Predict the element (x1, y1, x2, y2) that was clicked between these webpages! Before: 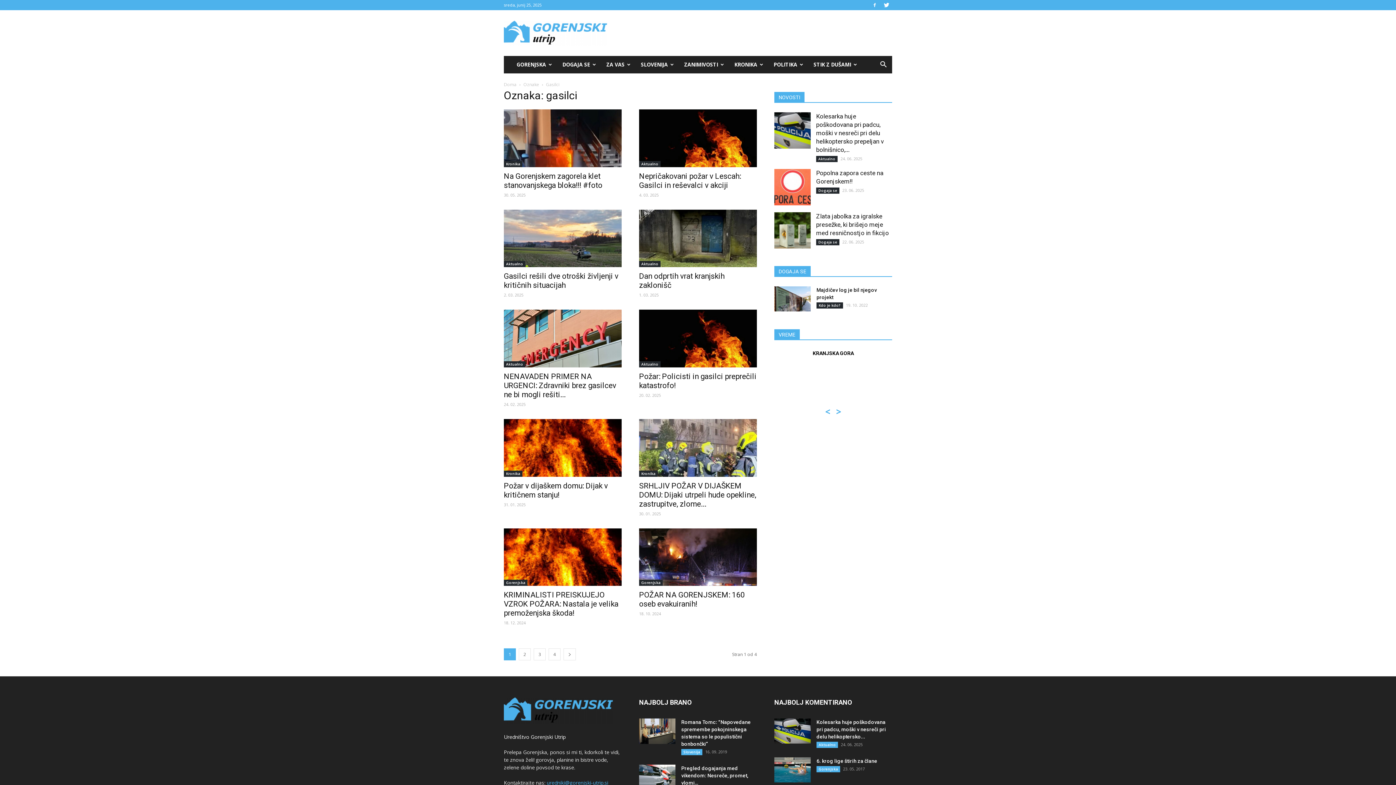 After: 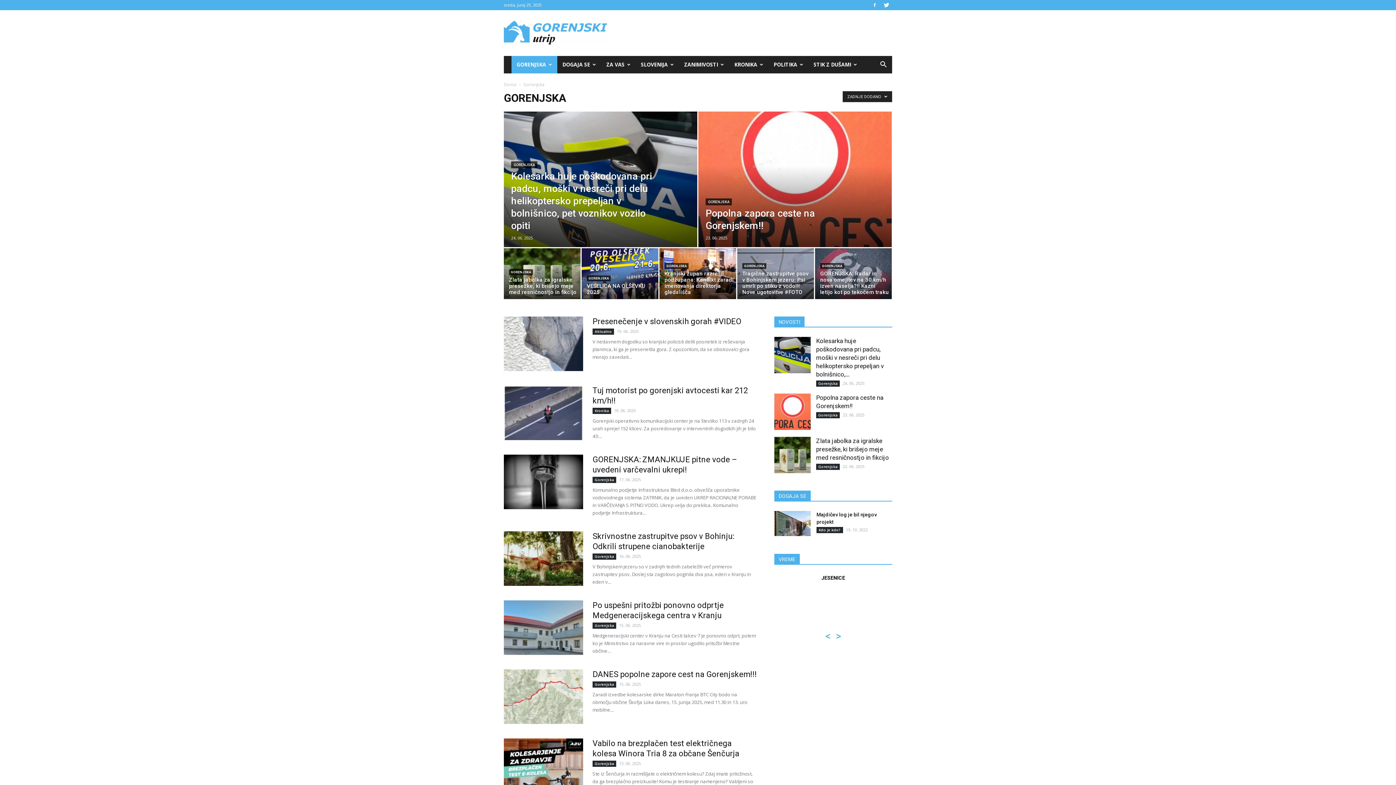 Action: label: GORENJSKA bbox: (511, 56, 557, 73)